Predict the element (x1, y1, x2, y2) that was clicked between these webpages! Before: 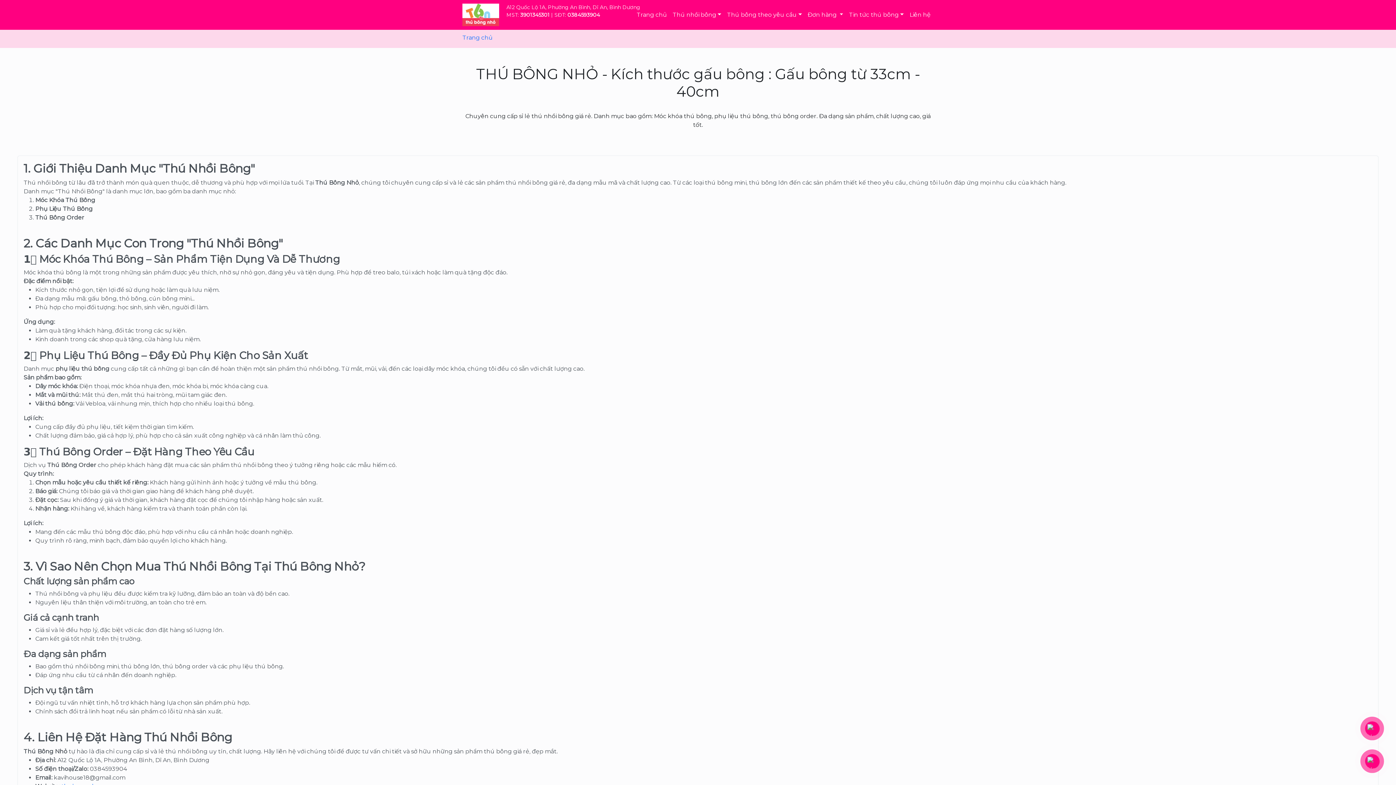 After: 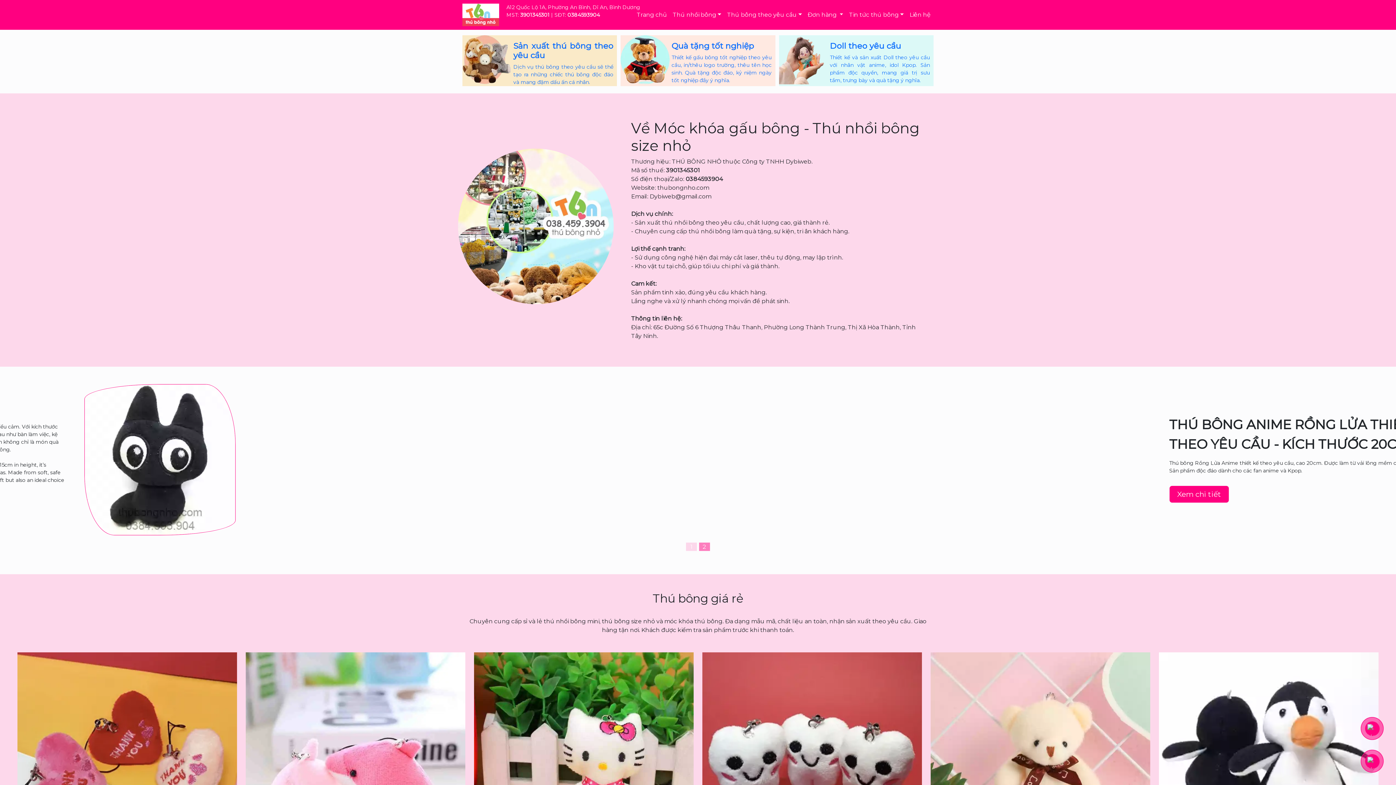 Action: bbox: (462, 9, 499, 18)